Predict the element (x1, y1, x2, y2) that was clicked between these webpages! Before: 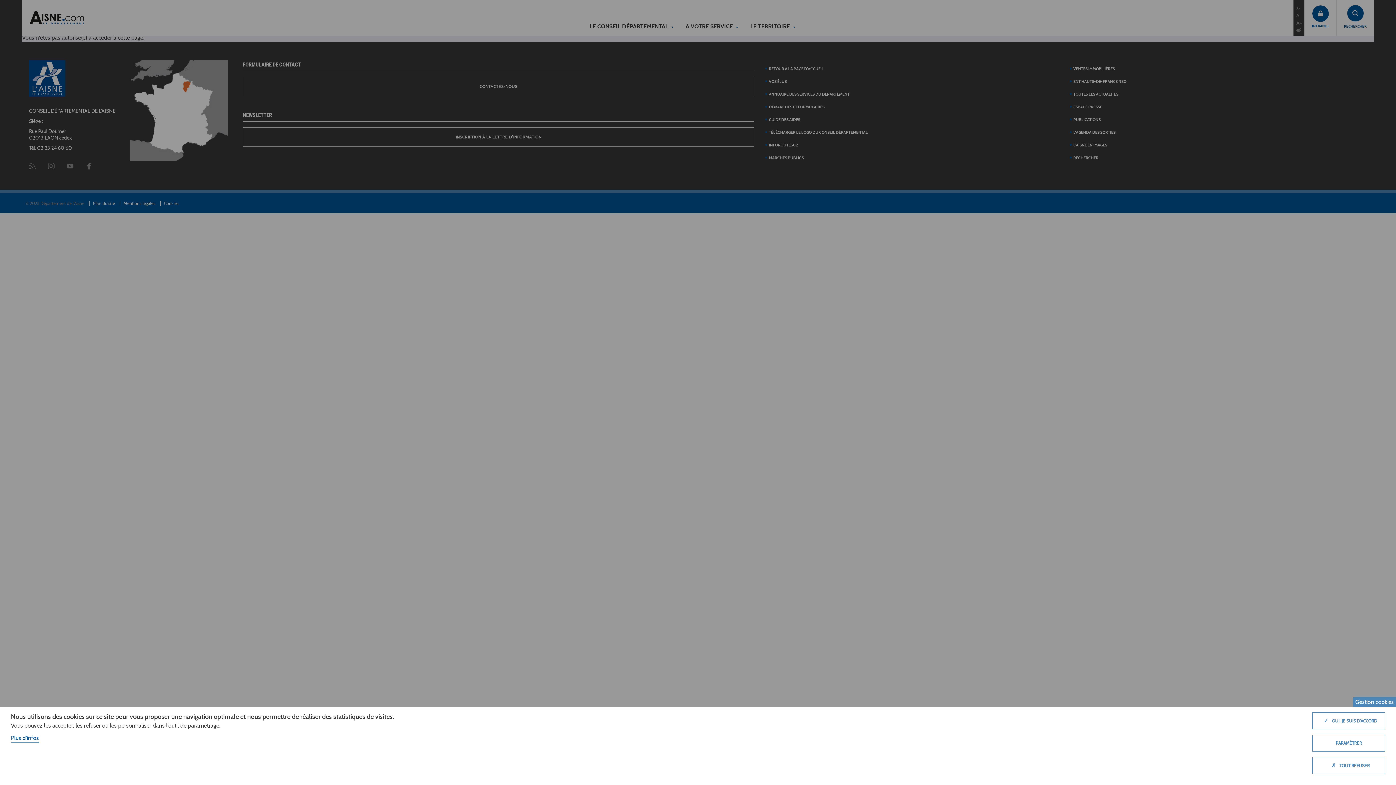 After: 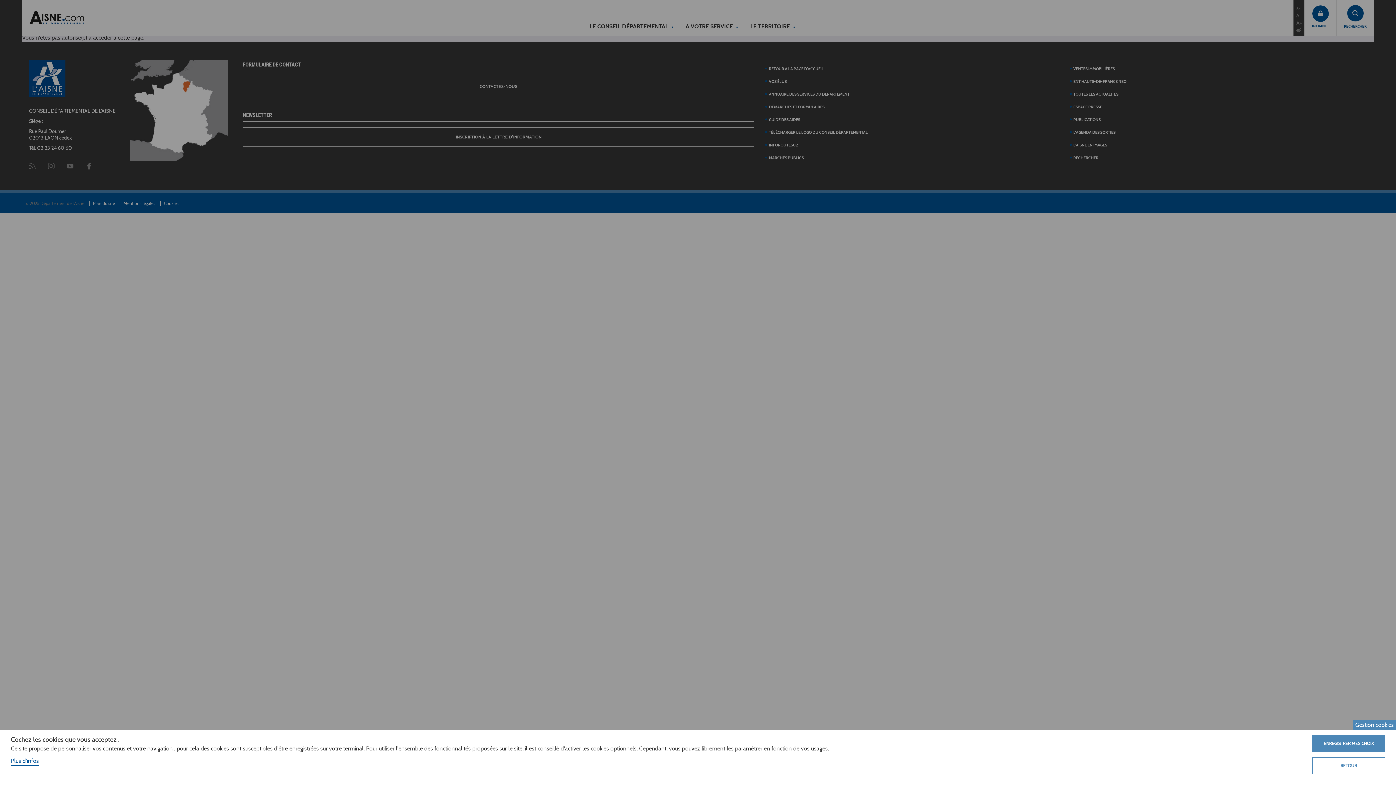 Action: bbox: (1312, 735, 1385, 752) label: PARAMÈTRER